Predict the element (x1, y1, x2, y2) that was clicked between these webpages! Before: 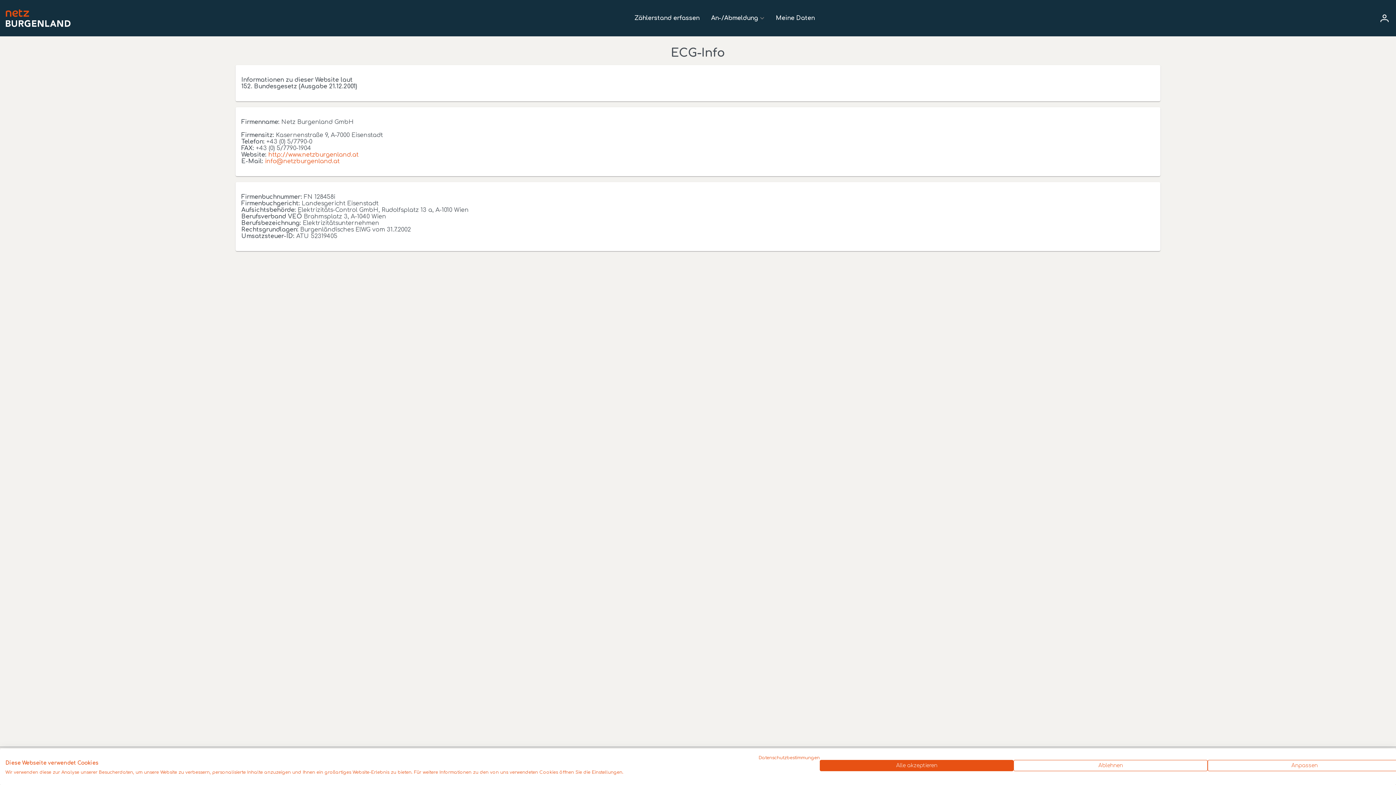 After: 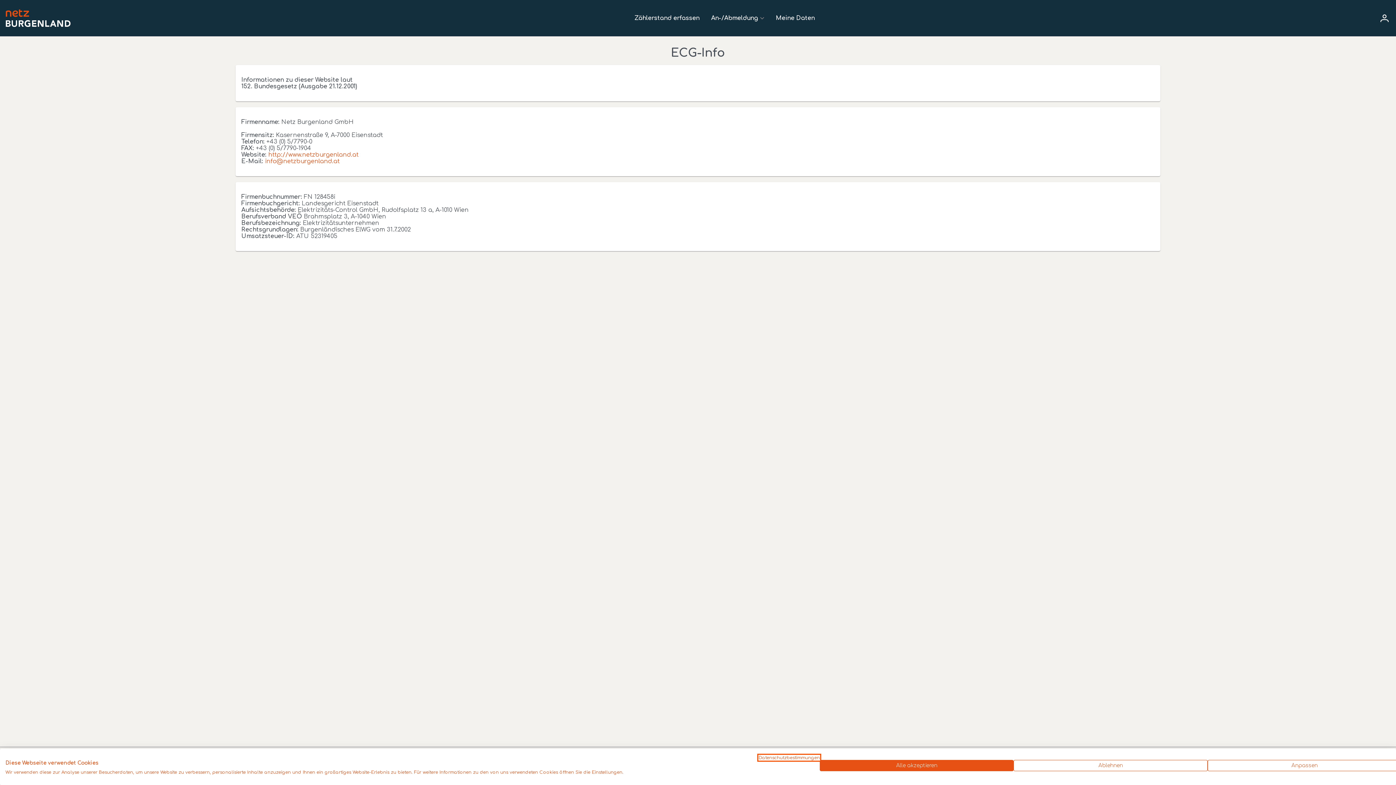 Action: bbox: (758, 755, 820, 760) label: Datenschutzrichtlinie. Externer Link. Wird in einer neuen Registerkarte oder einem neuen Fenster geöffnet.